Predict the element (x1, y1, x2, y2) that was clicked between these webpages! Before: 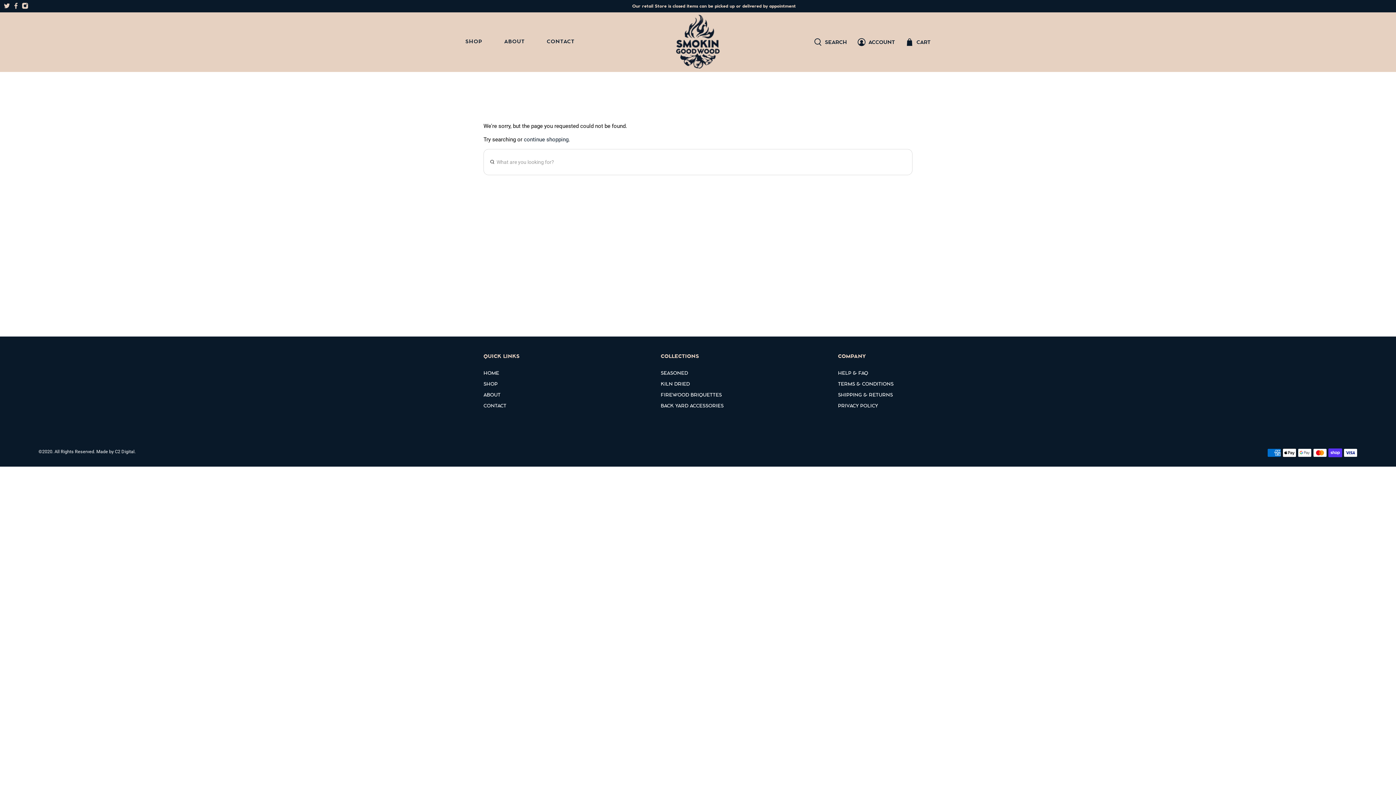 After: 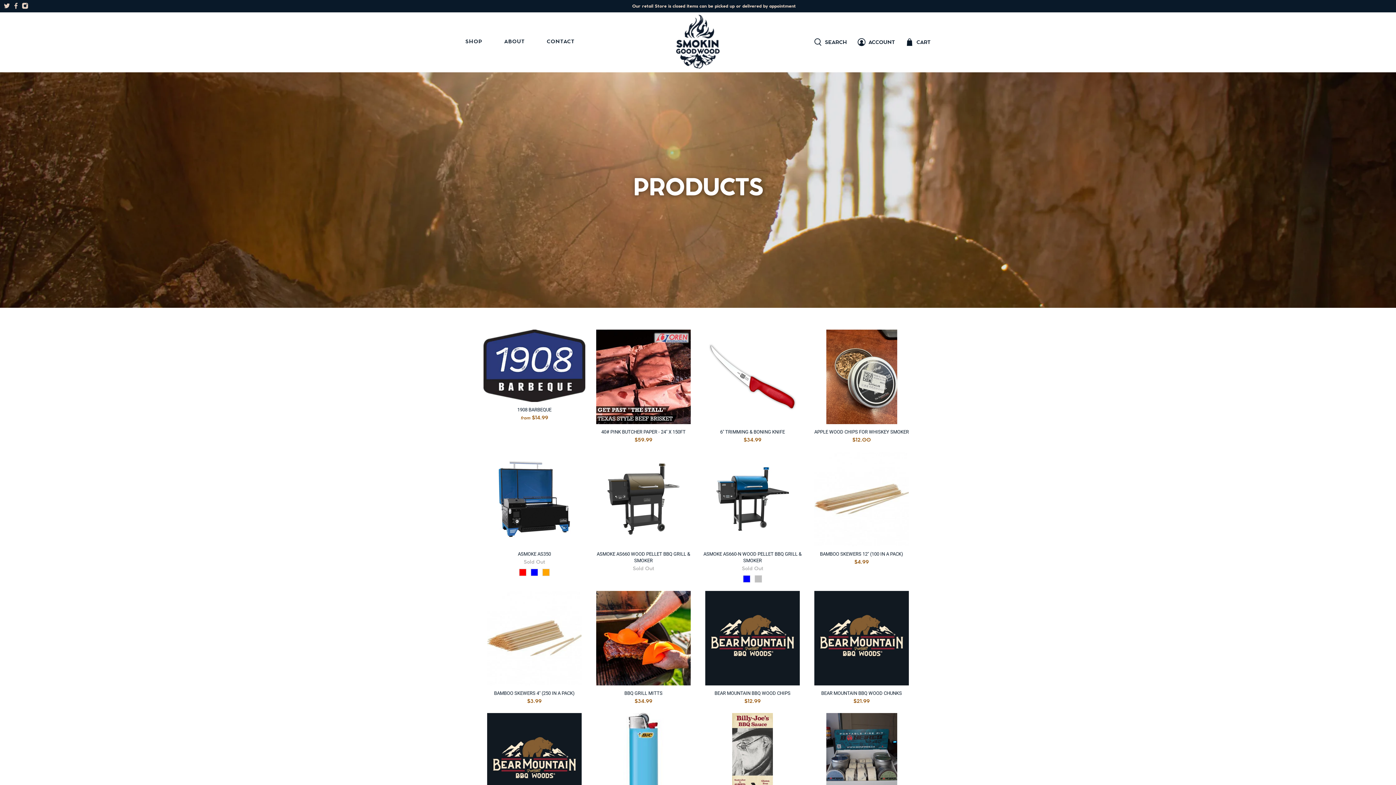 Action: label: SEASONED bbox: (660, 370, 688, 377)